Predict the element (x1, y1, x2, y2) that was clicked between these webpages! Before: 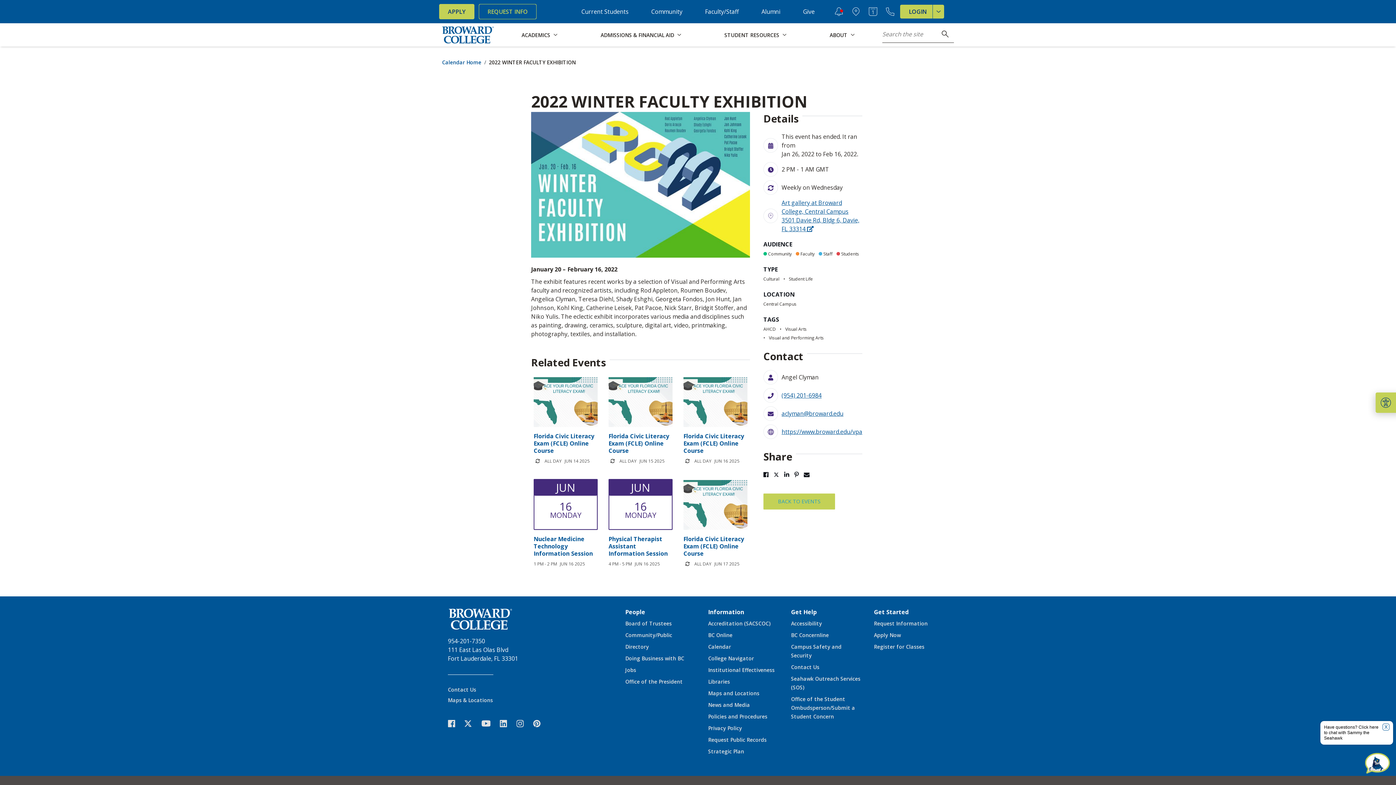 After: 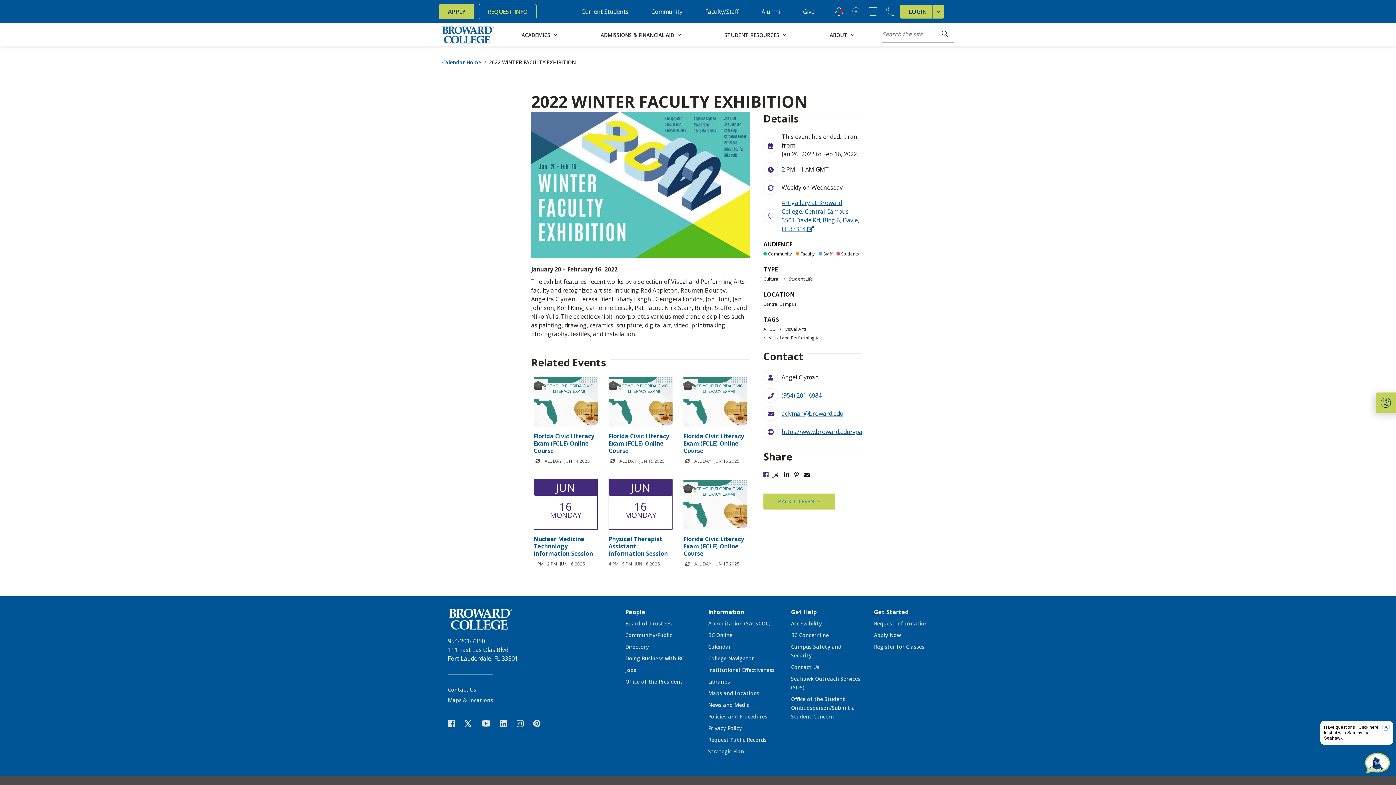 Action: label:  
Post to Facebook bbox: (763, 470, 773, 478)